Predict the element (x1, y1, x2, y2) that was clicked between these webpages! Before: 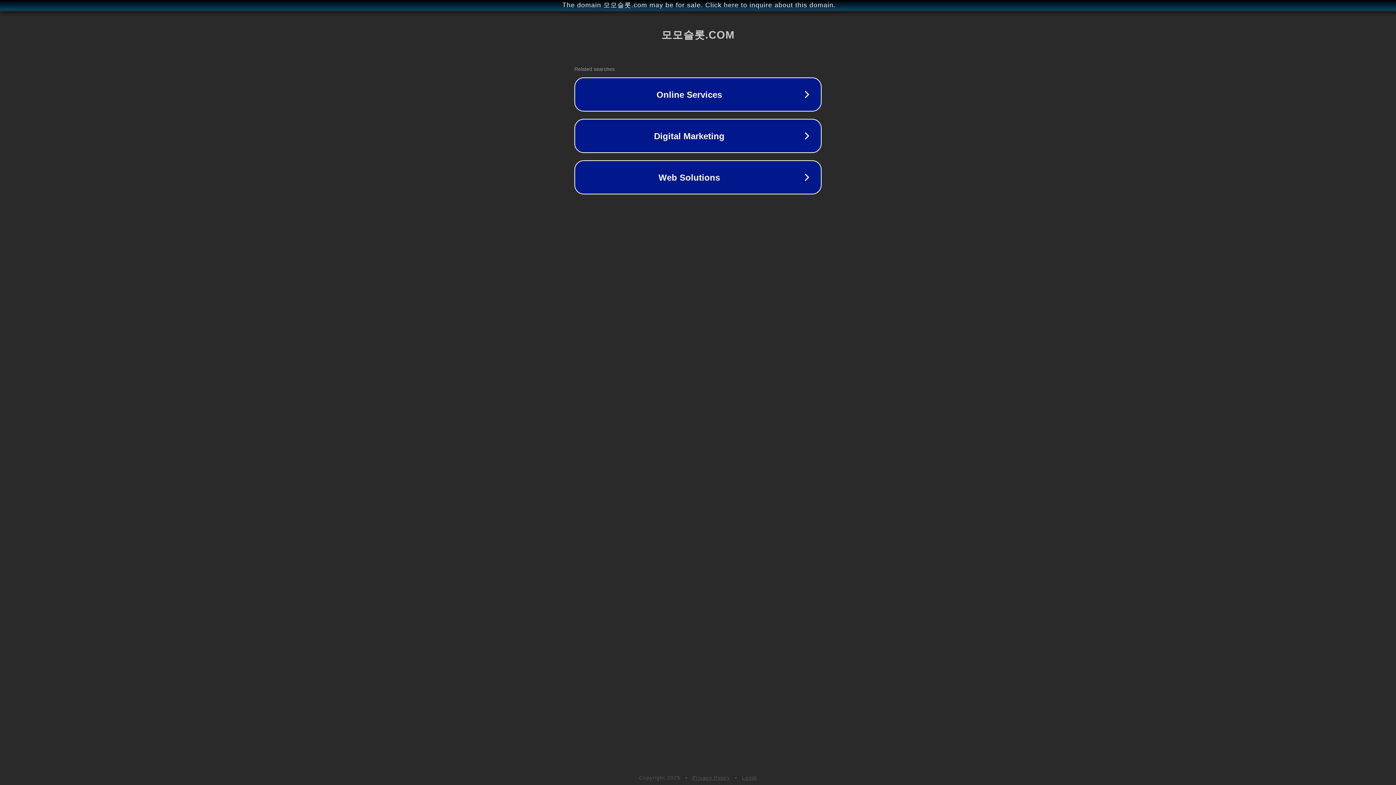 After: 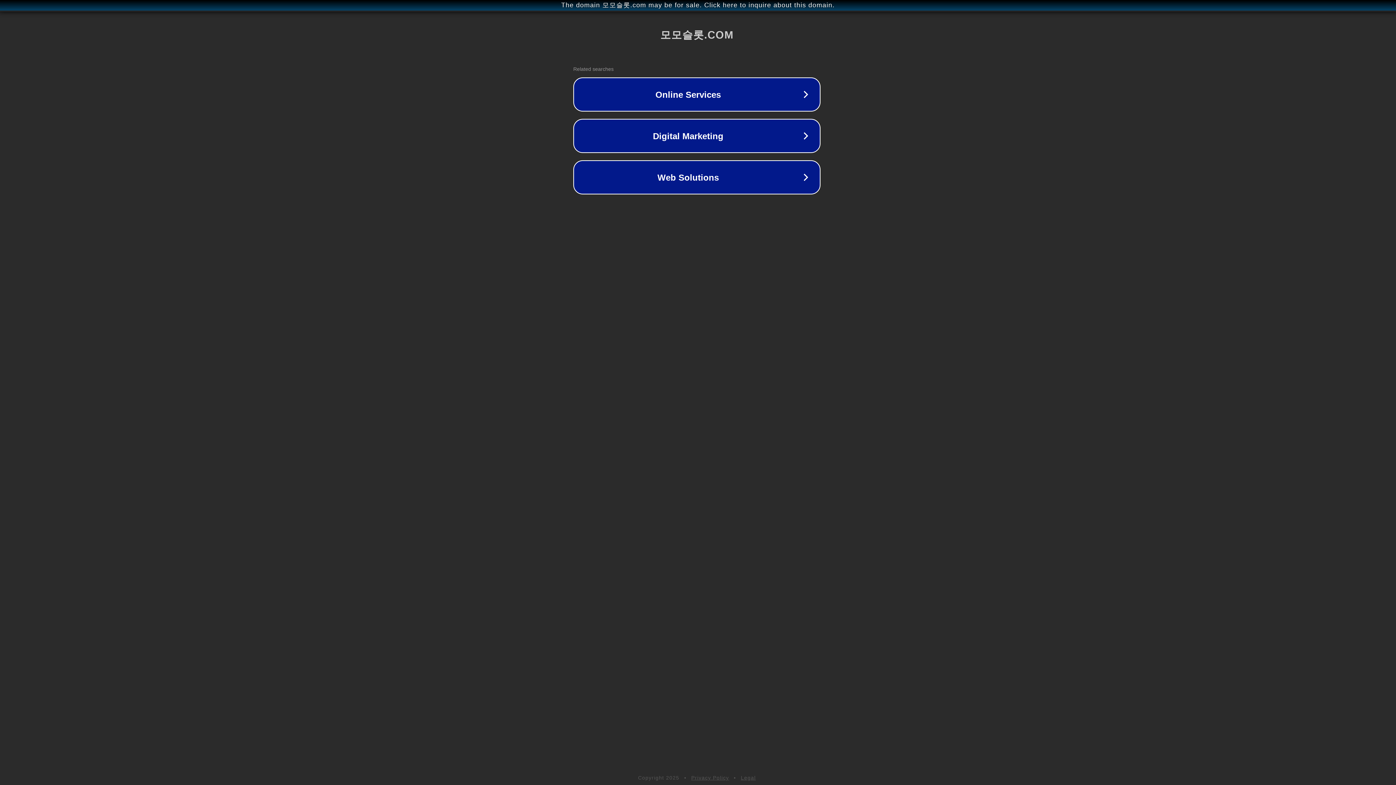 Action: bbox: (1, 1, 1397, 9) label: The domain 모모슬롯.com may be for sale. Click here to inquire about this domain.